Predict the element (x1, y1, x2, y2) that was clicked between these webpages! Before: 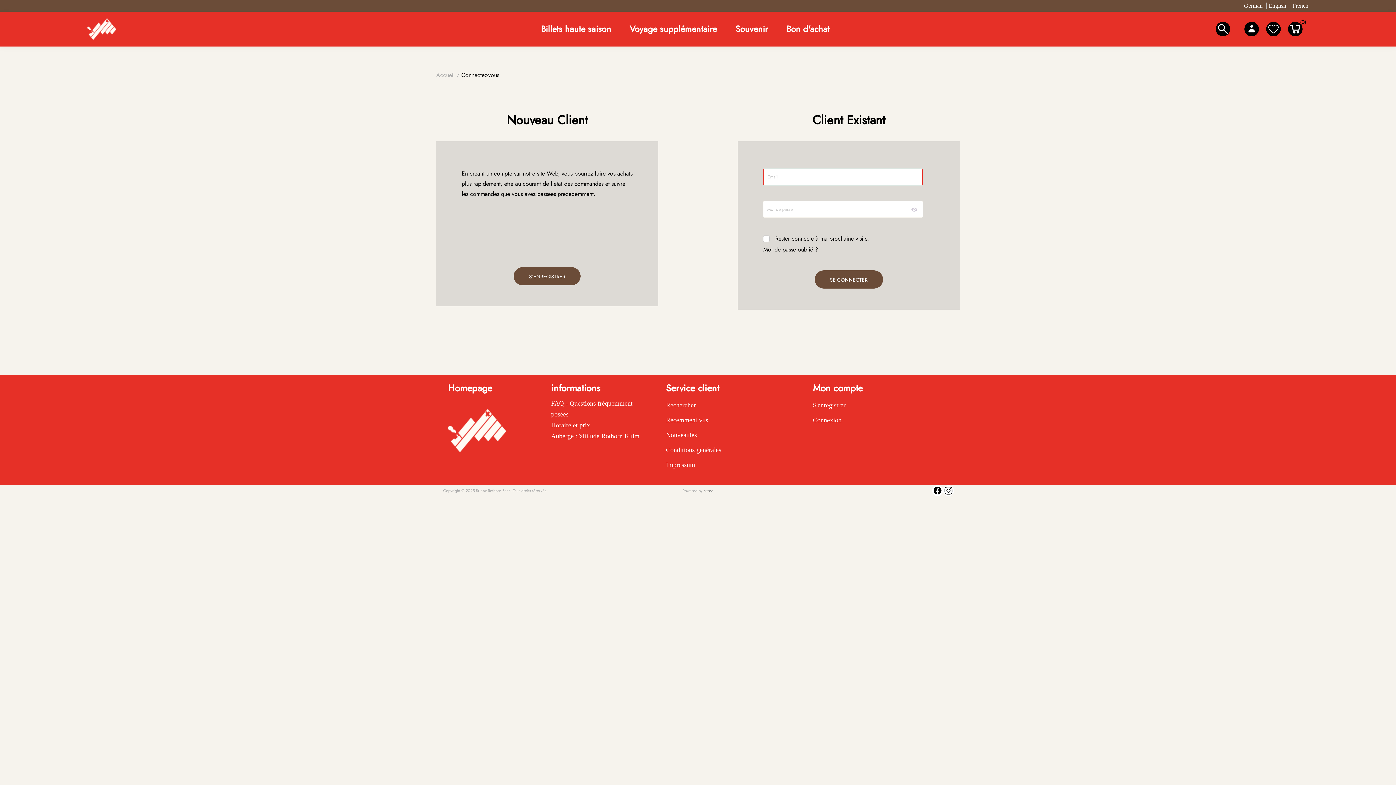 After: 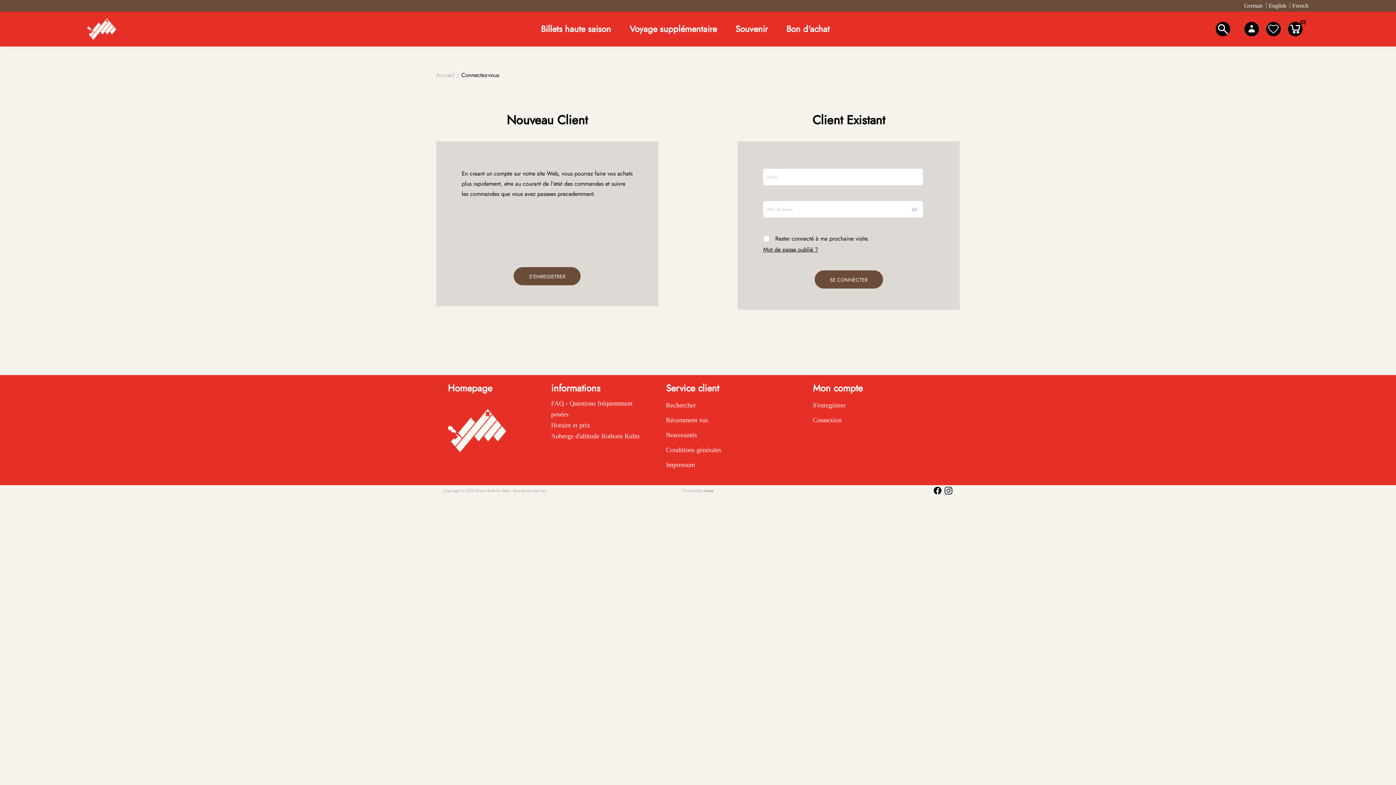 Action: bbox: (932, 485, 943, 496)